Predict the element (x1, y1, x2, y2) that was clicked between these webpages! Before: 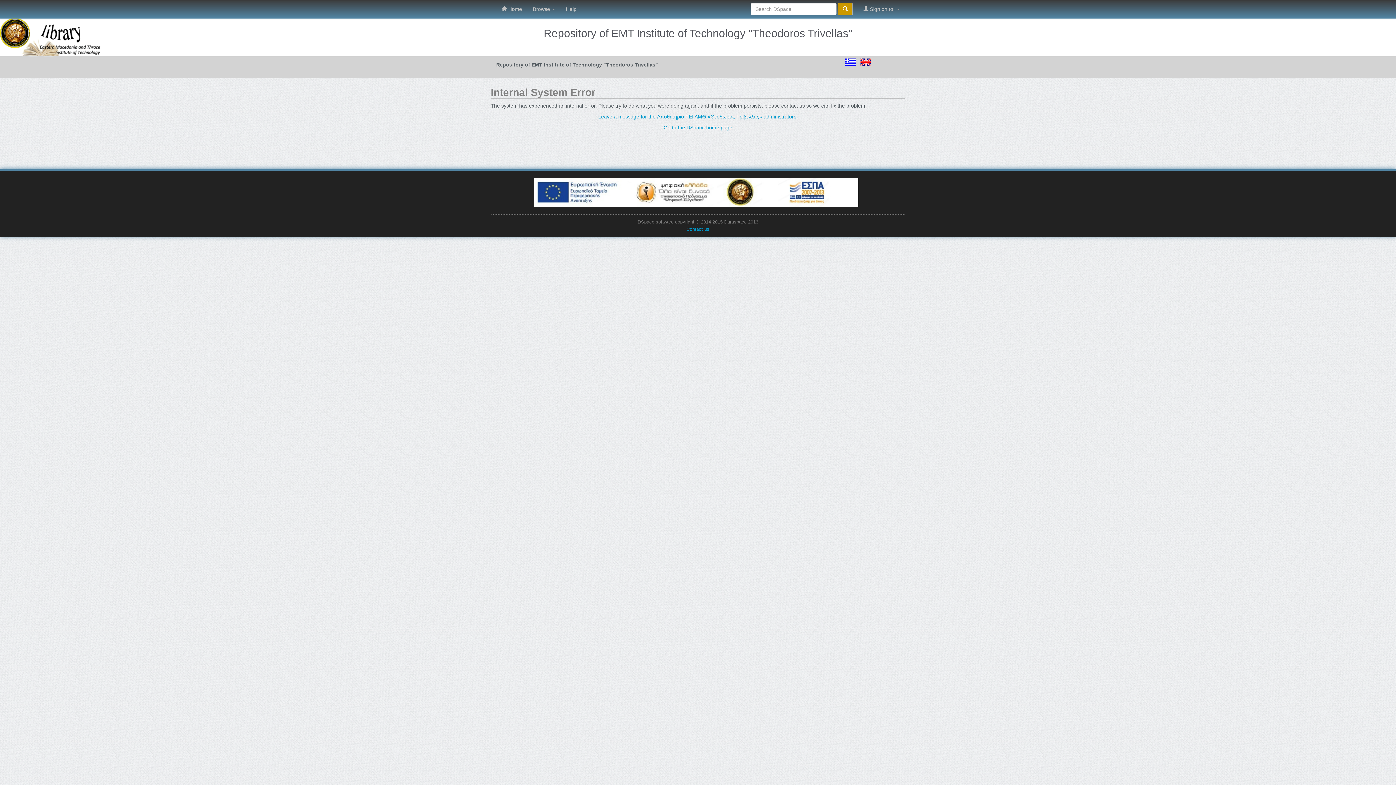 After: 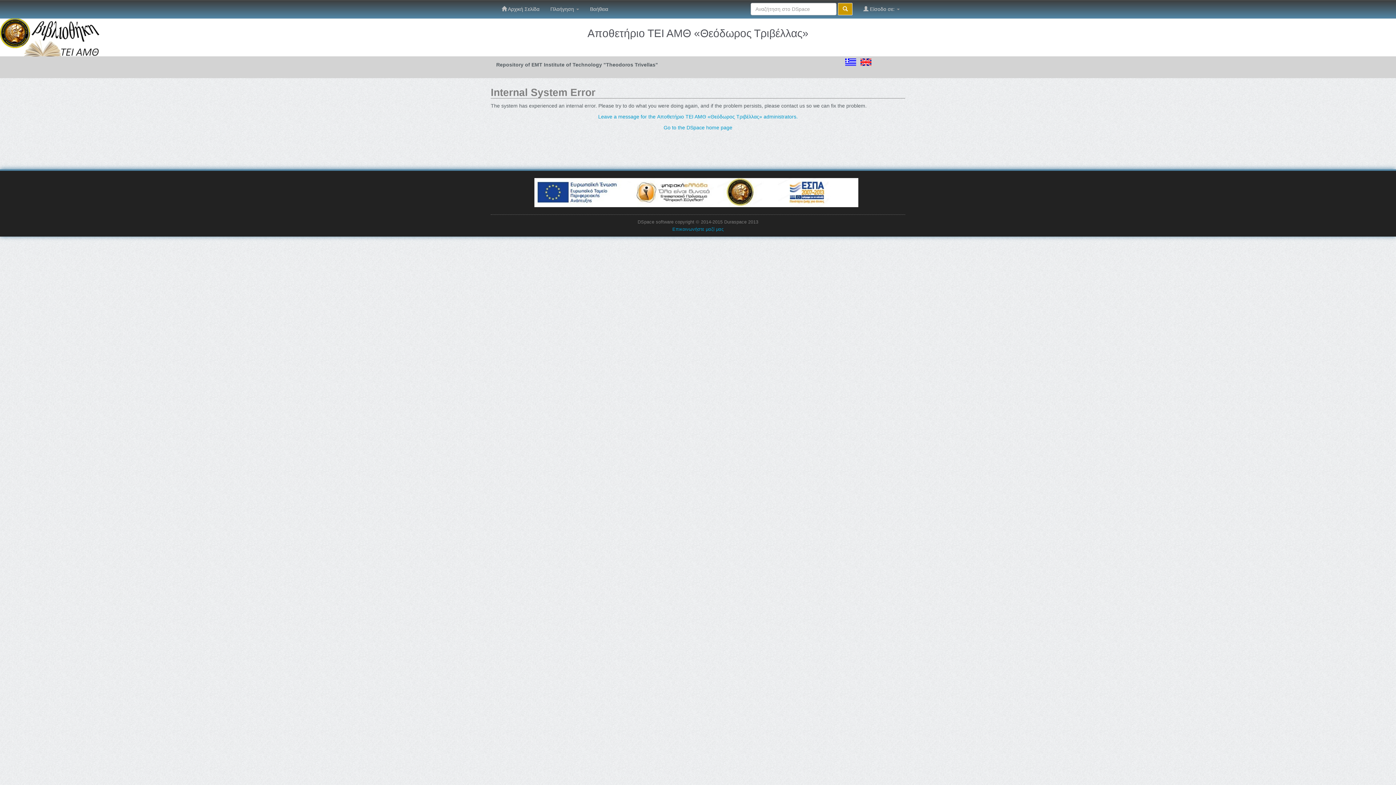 Action: bbox: (845, 58, 857, 64) label:  